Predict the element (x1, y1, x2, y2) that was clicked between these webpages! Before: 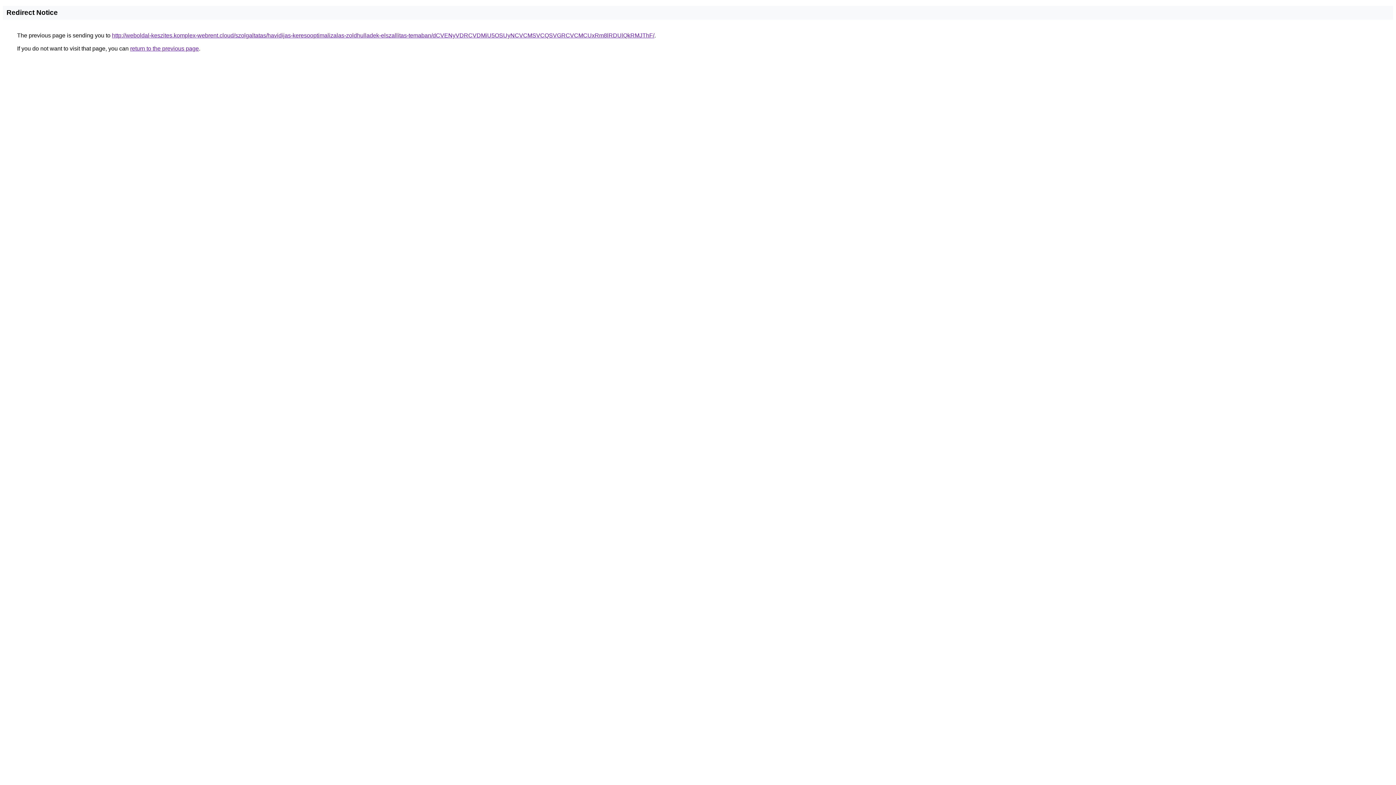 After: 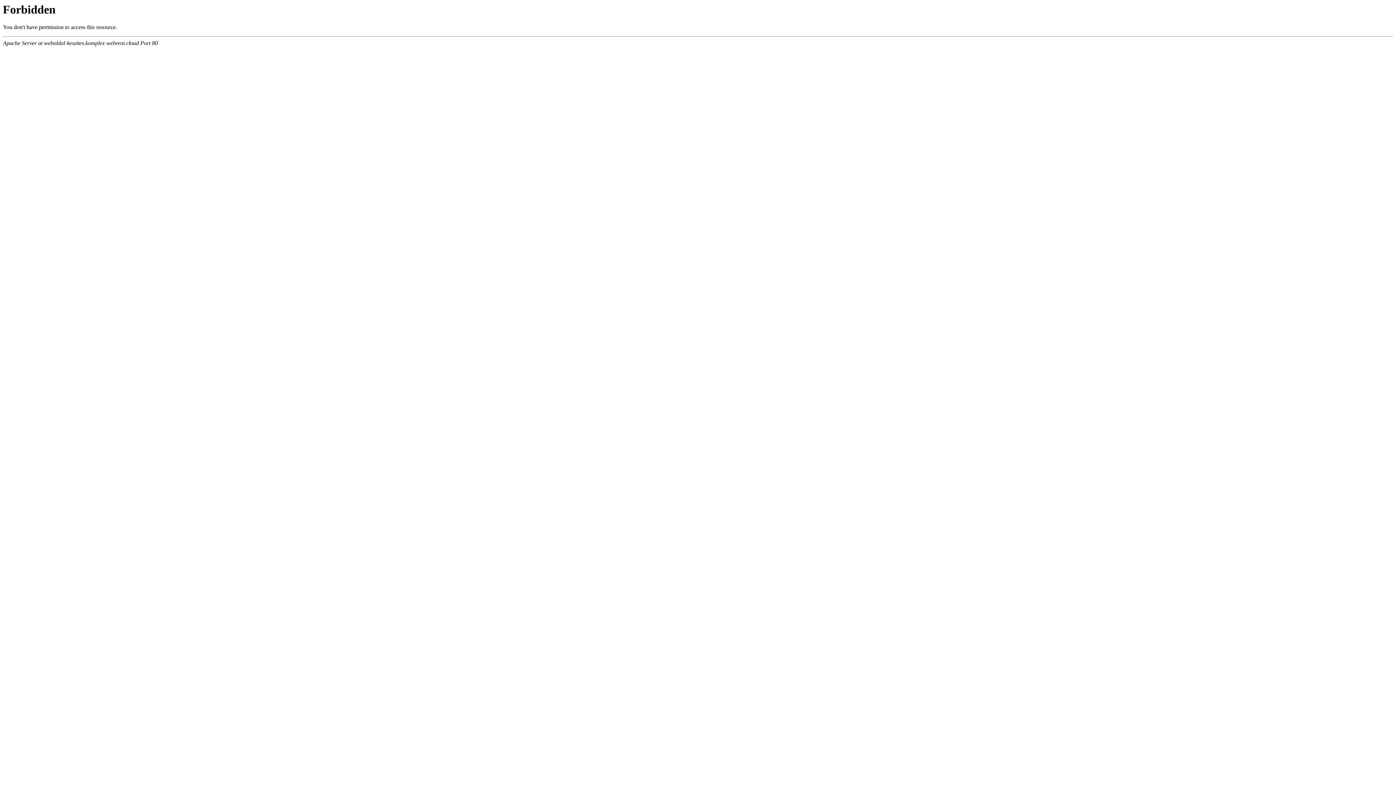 Action: label: http://weboldal-keszites.komplex-webrent.cloud/szolgaltatas/havidijas-keresooptimalizalas-zoldhulladek-elszallitas-temaban/dCVENyVDRCVDMiU5OSUyNCVCMSVCQSVGRCVCMCUxRm8lRDUlQkRMJThF/ bbox: (112, 32, 654, 38)